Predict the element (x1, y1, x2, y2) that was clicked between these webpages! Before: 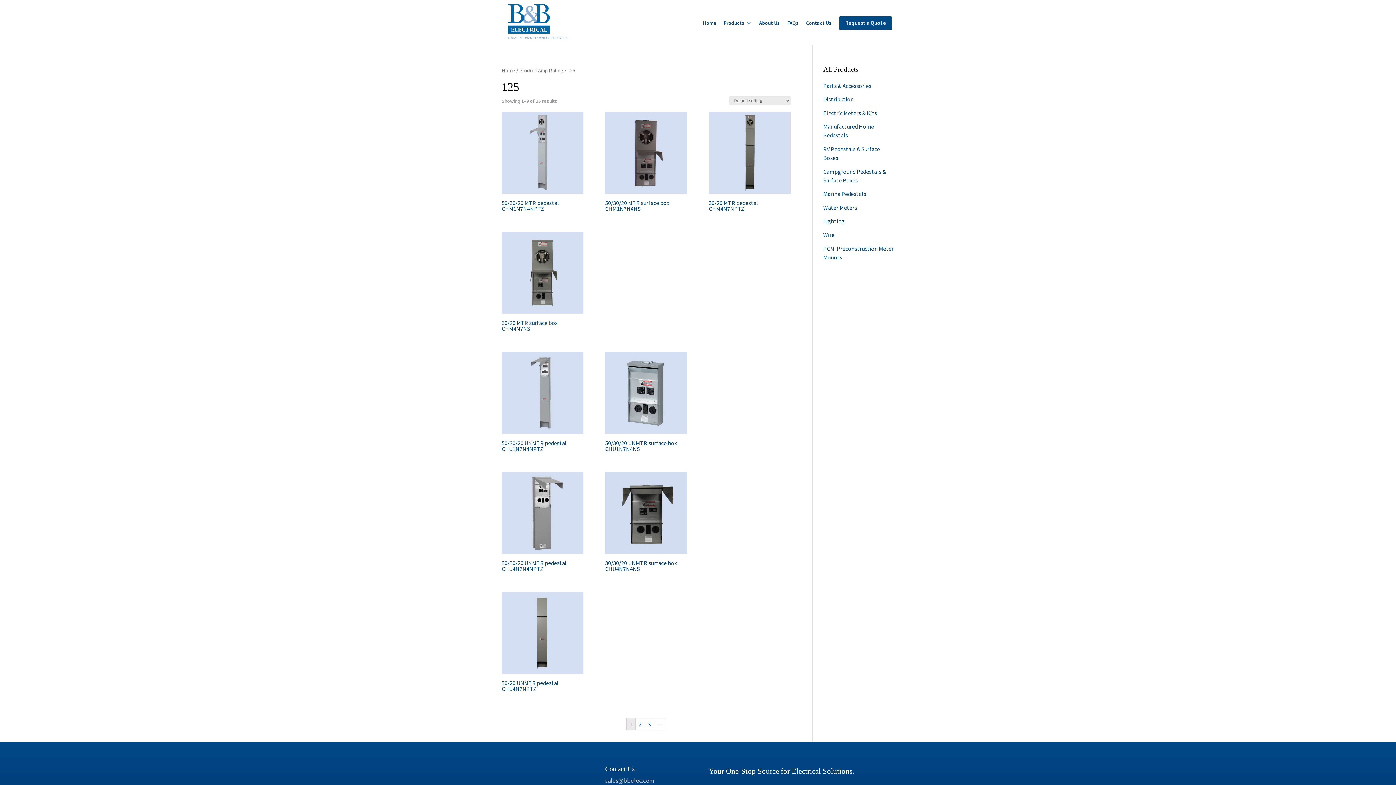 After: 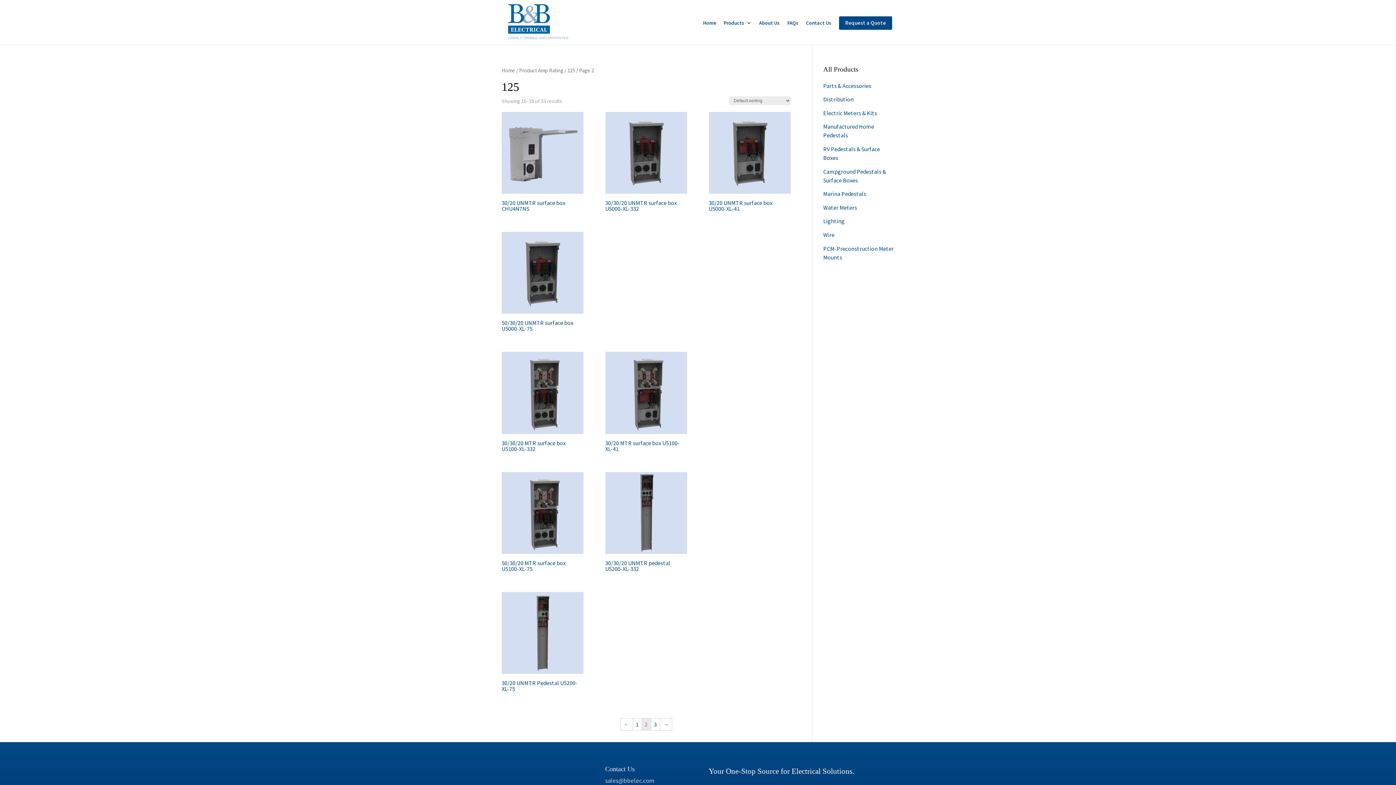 Action: bbox: (636, 718, 644, 730) label: 2